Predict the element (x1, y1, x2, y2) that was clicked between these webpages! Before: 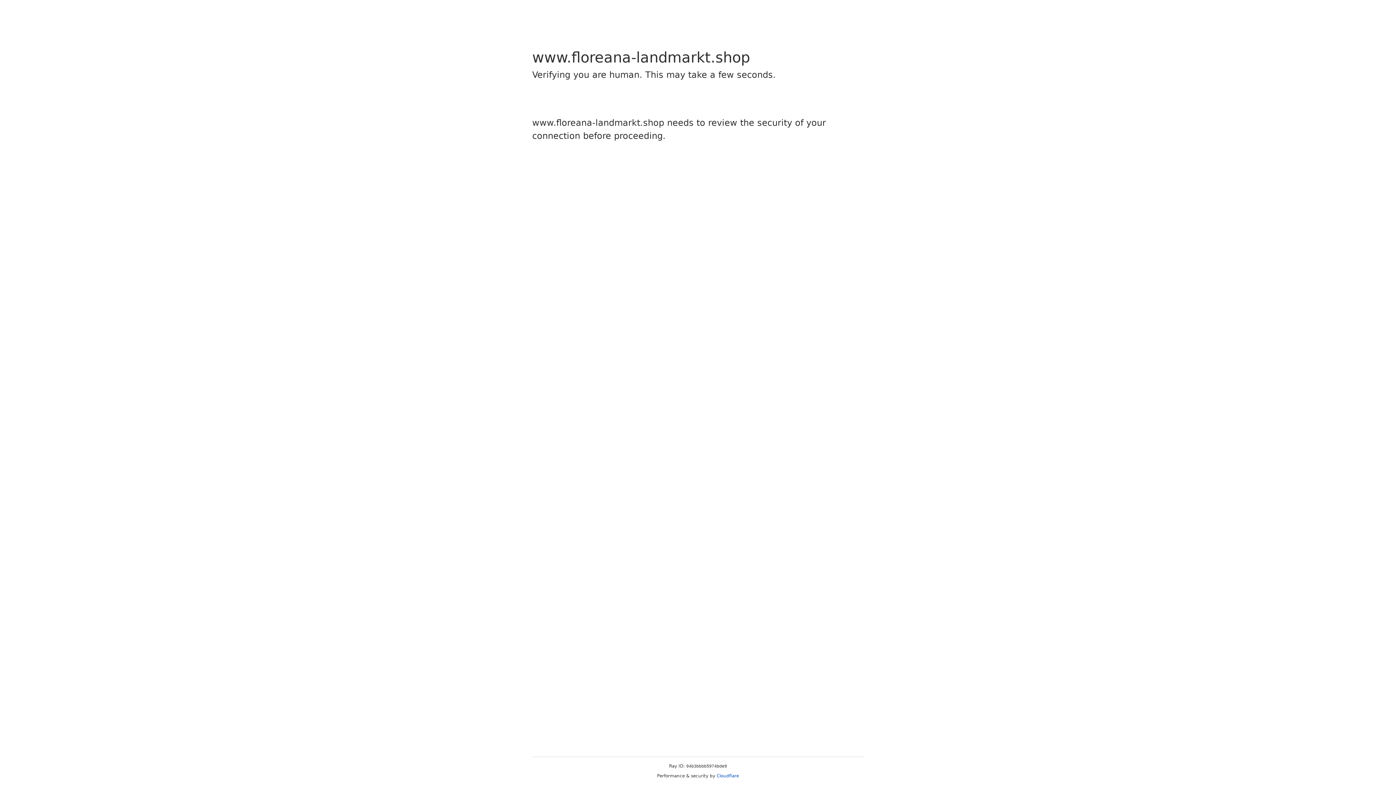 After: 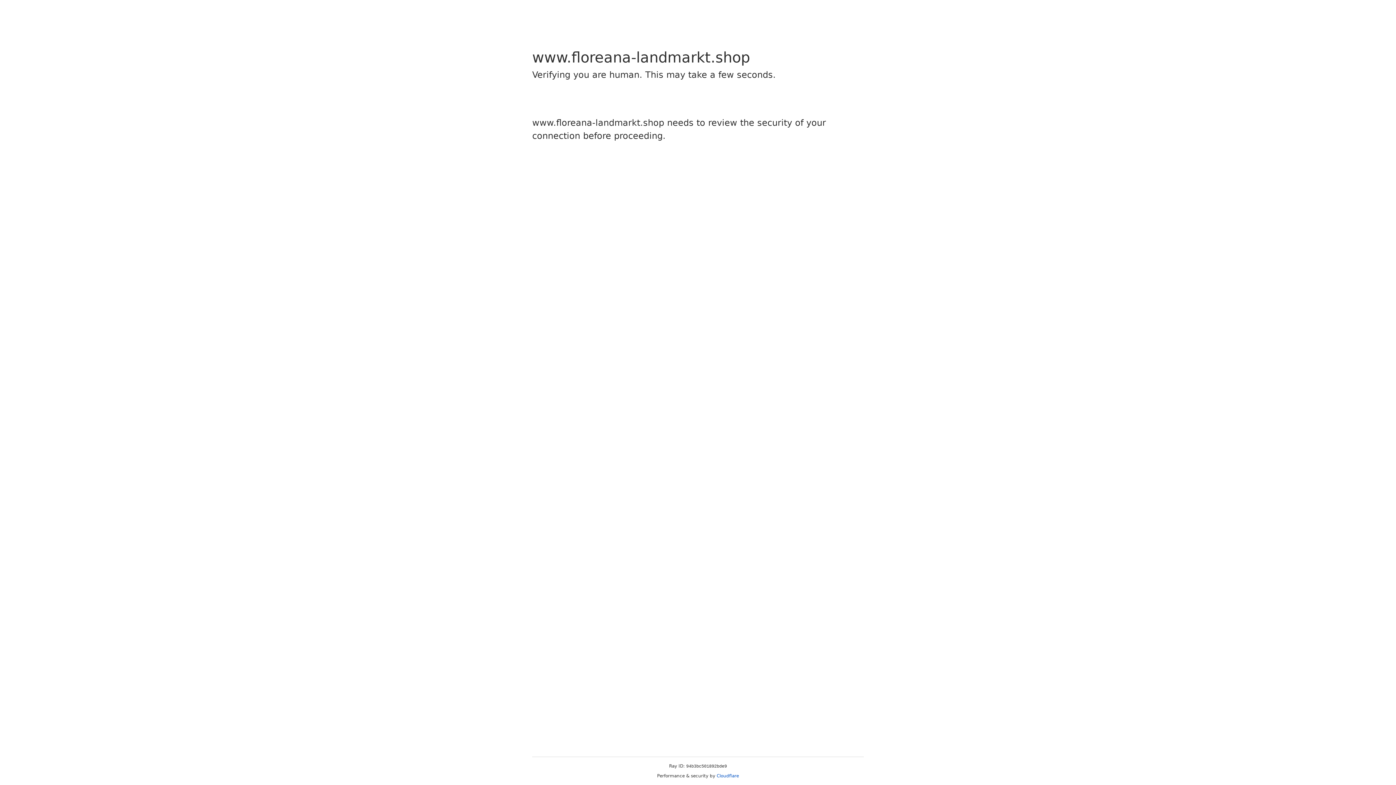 Action: label: Cloudflare bbox: (716, 773, 739, 778)